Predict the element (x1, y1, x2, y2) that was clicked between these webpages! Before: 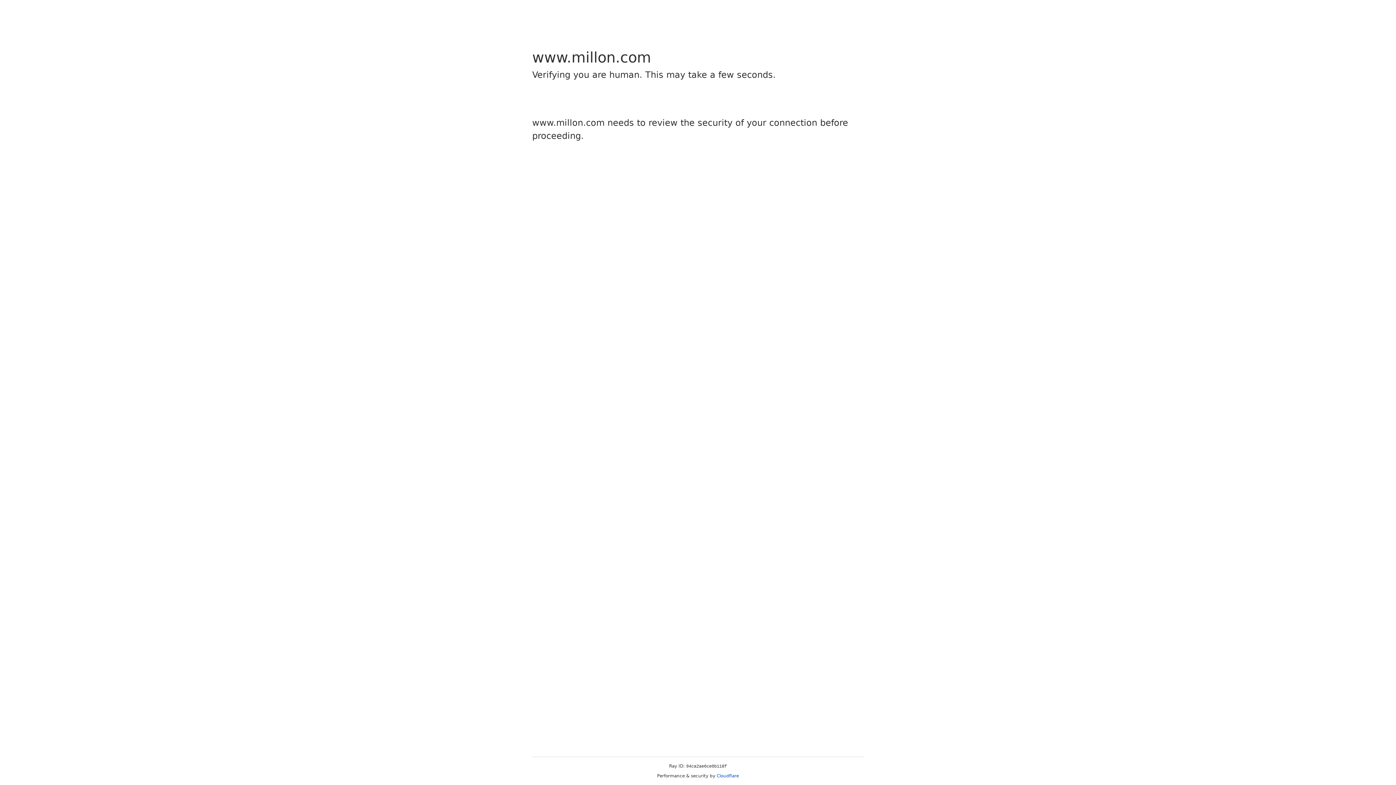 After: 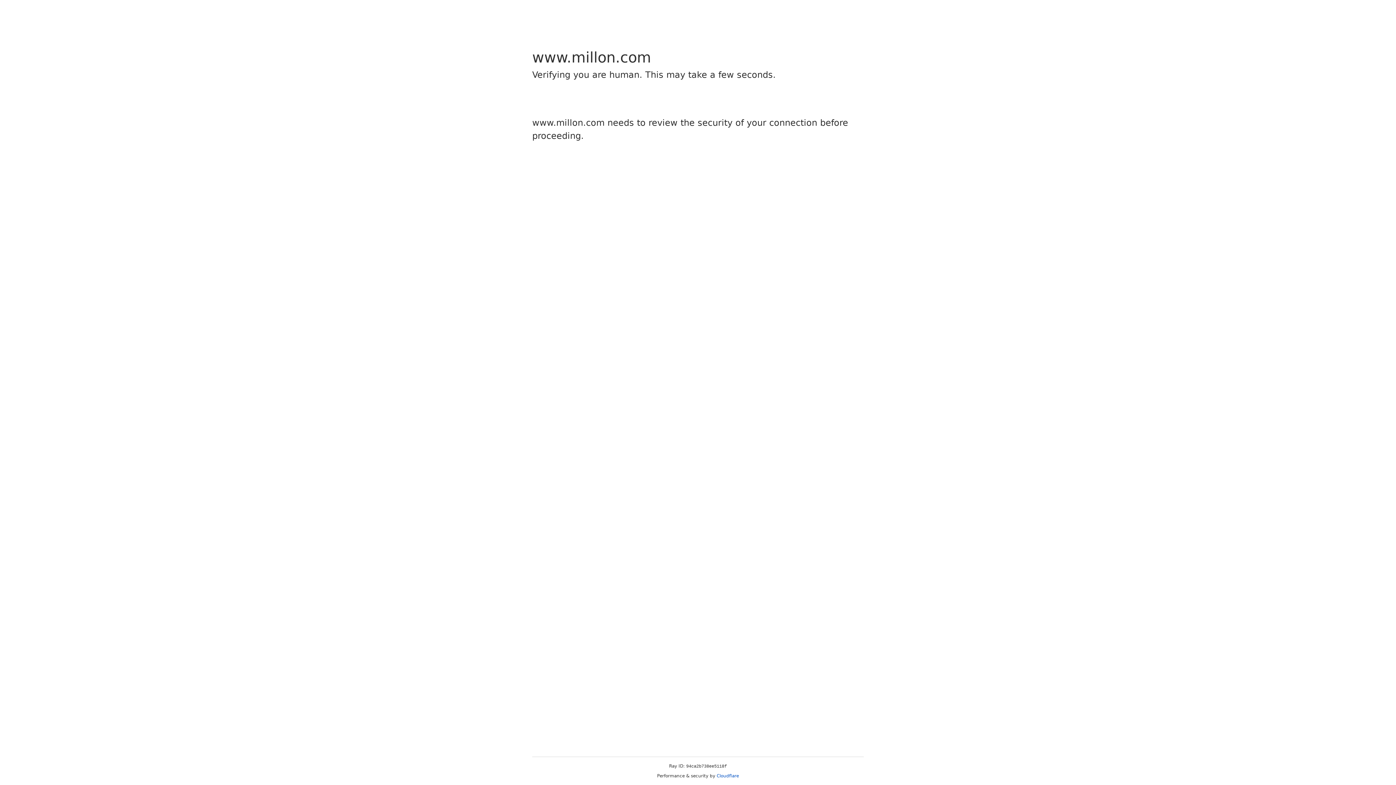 Action: bbox: (716, 773, 739, 778) label: Cloudflare